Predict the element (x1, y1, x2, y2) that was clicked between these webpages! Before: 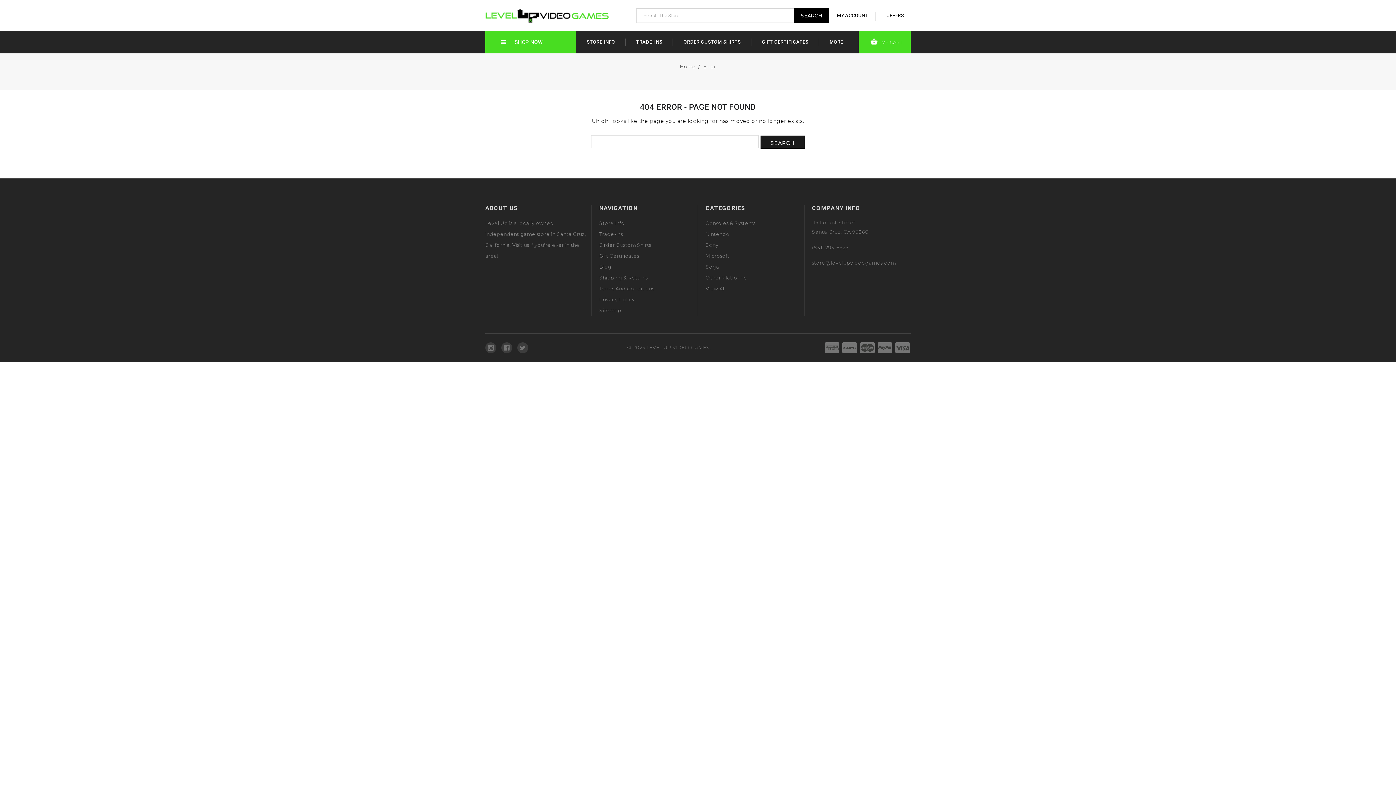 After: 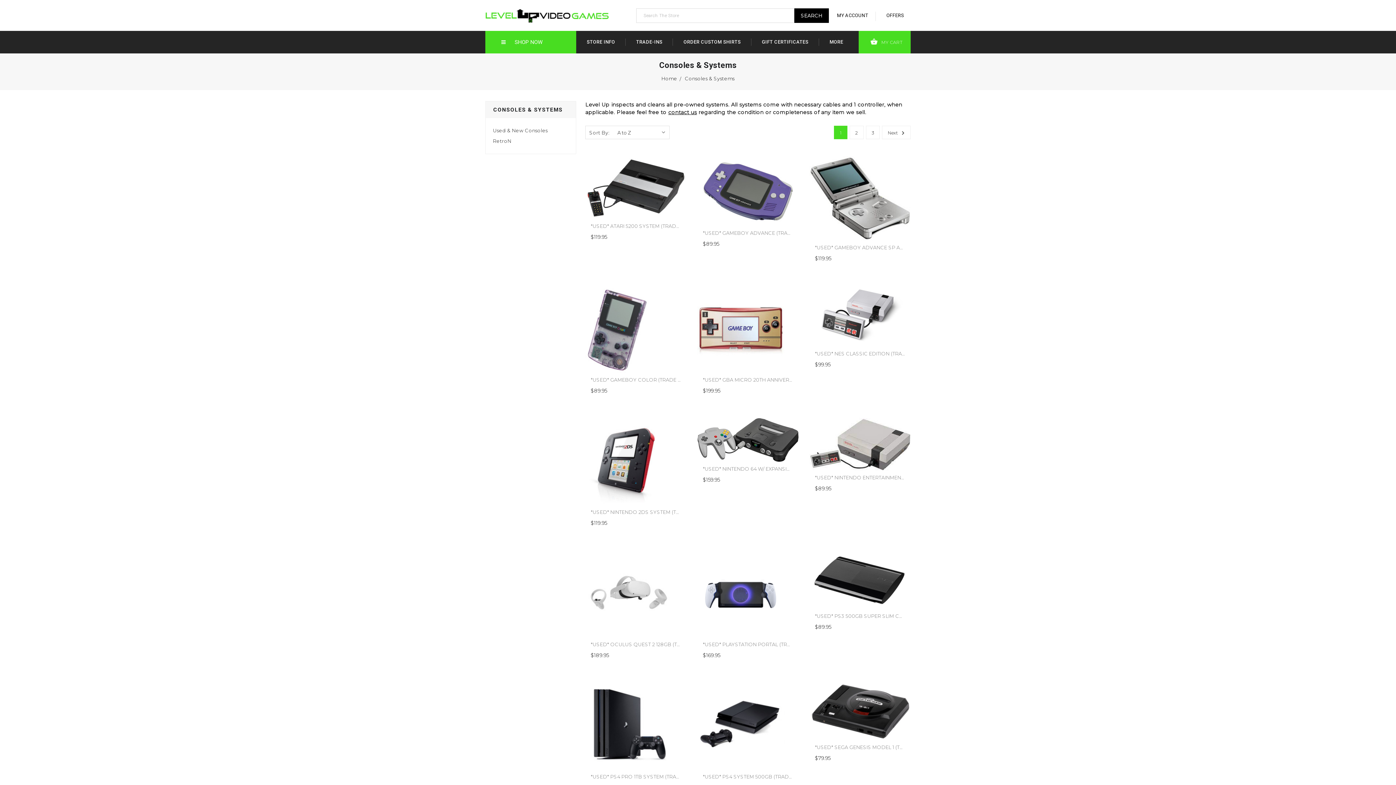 Action: label: Consoles & Systems bbox: (705, 217, 755, 228)